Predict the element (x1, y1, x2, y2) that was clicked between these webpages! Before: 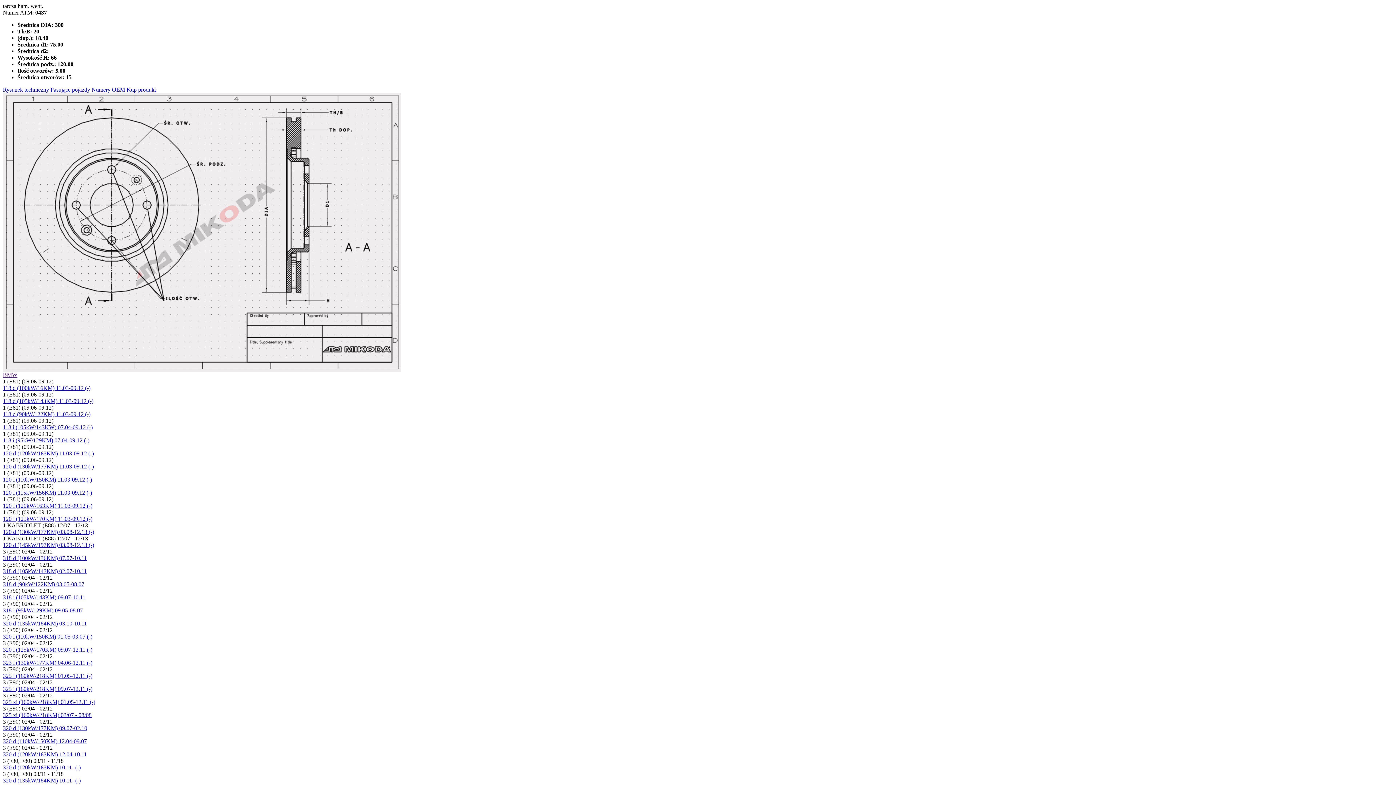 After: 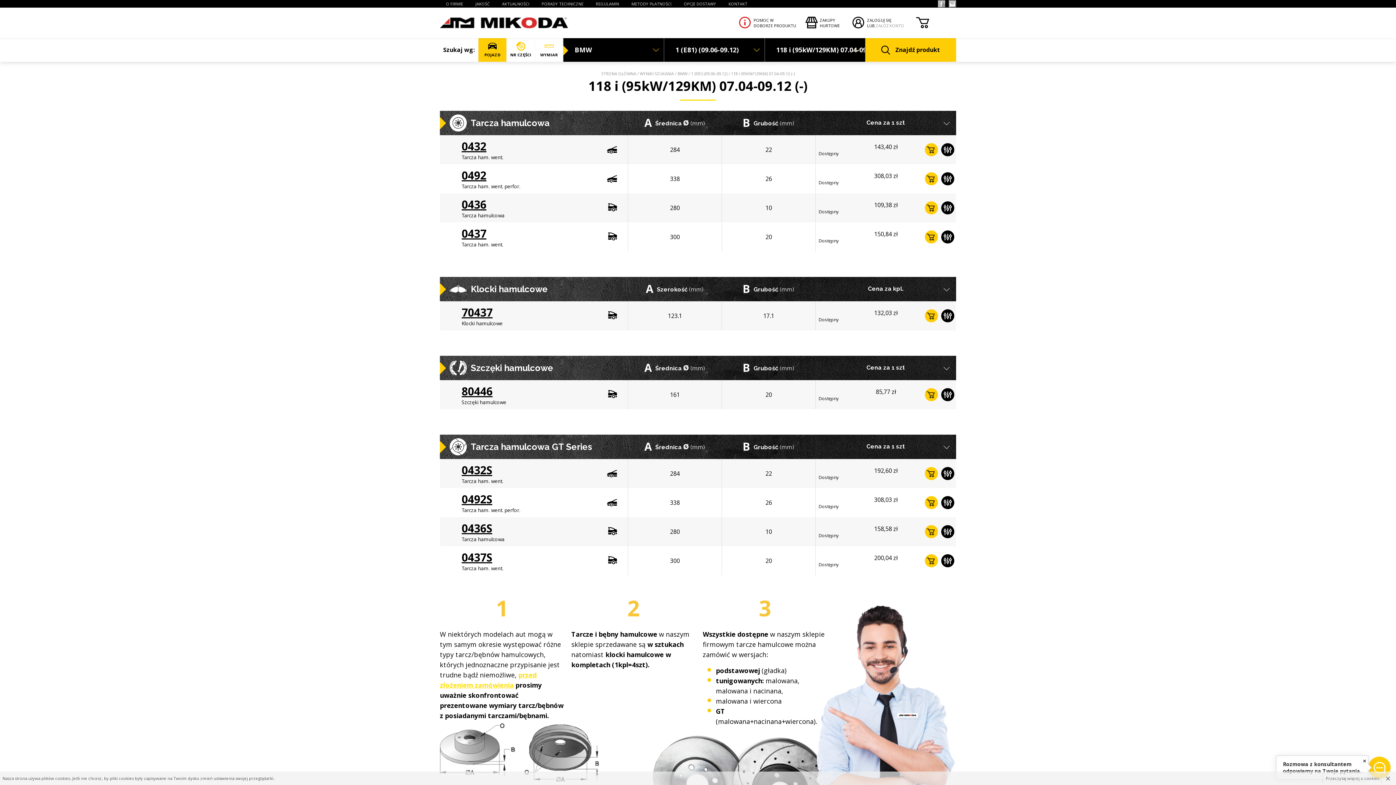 Action: bbox: (2, 437, 89, 443) label: 118 i (95kW/129KM) 07.04-09.12 (-)